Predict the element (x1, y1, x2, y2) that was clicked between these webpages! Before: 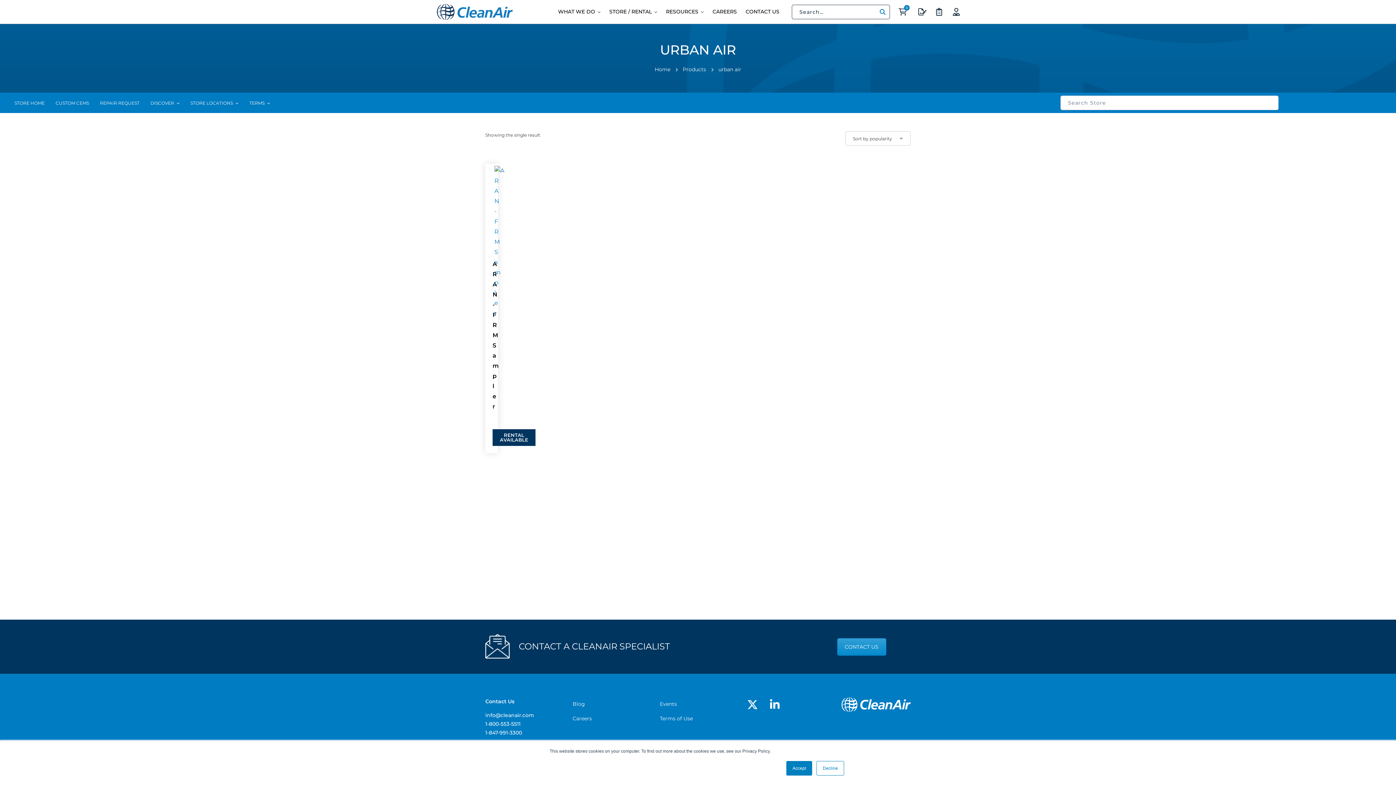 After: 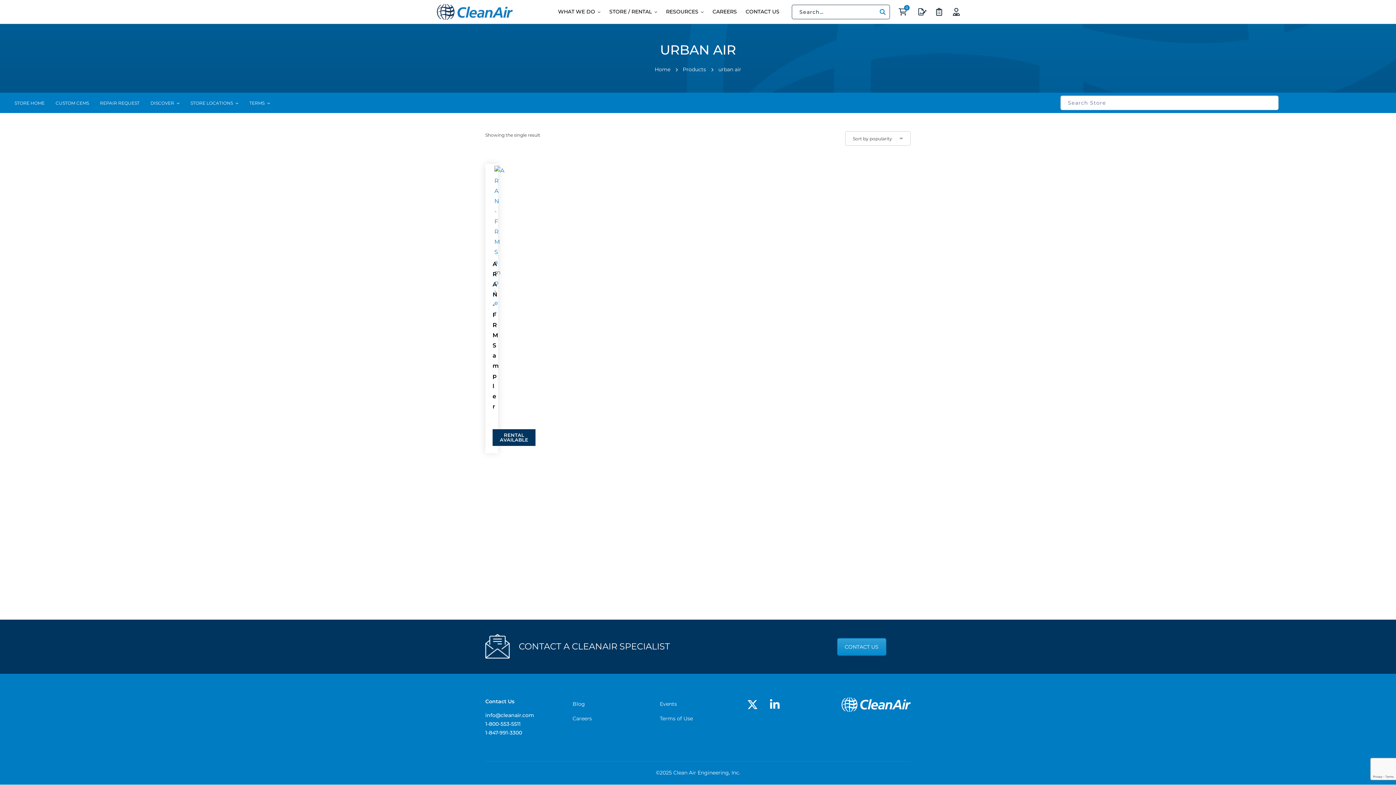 Action: bbox: (816, 761, 844, 776) label: Decline